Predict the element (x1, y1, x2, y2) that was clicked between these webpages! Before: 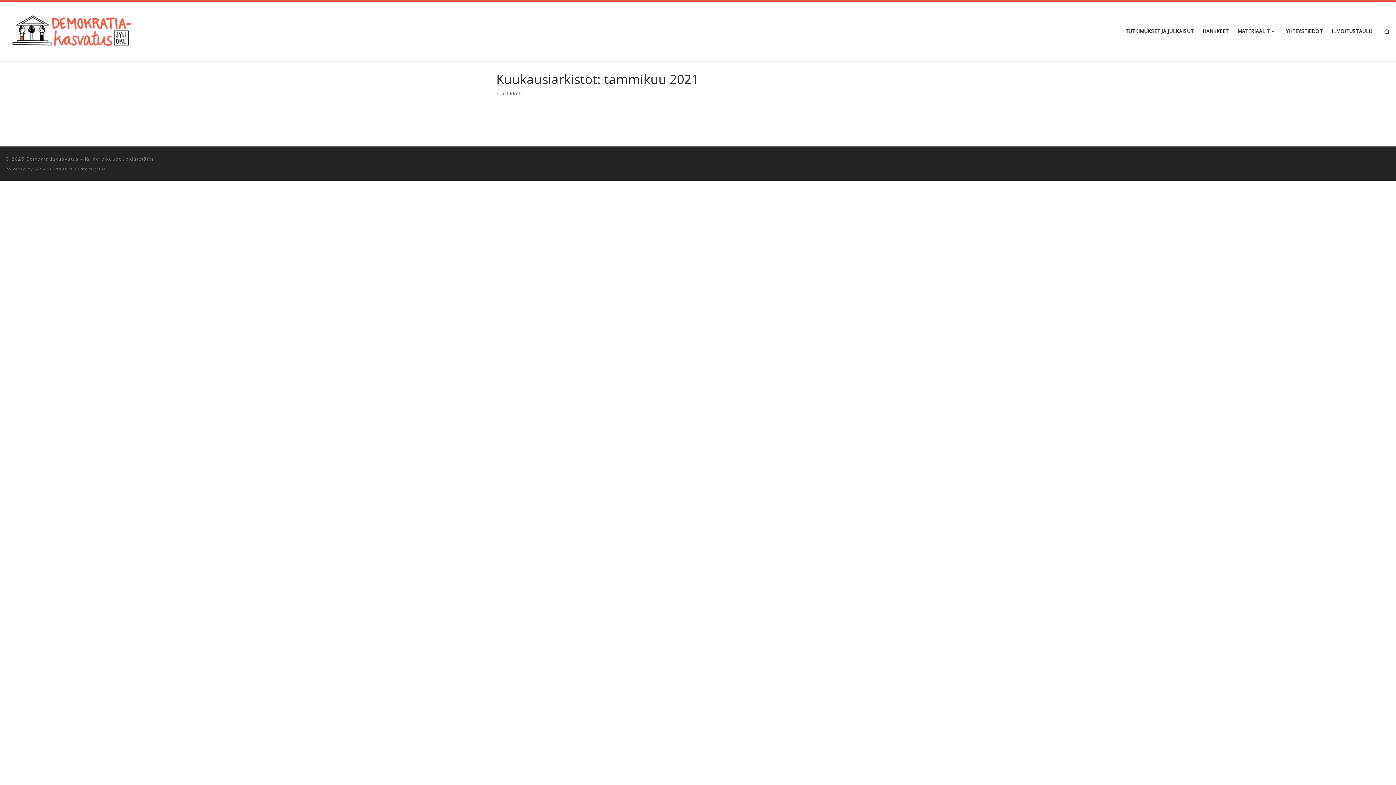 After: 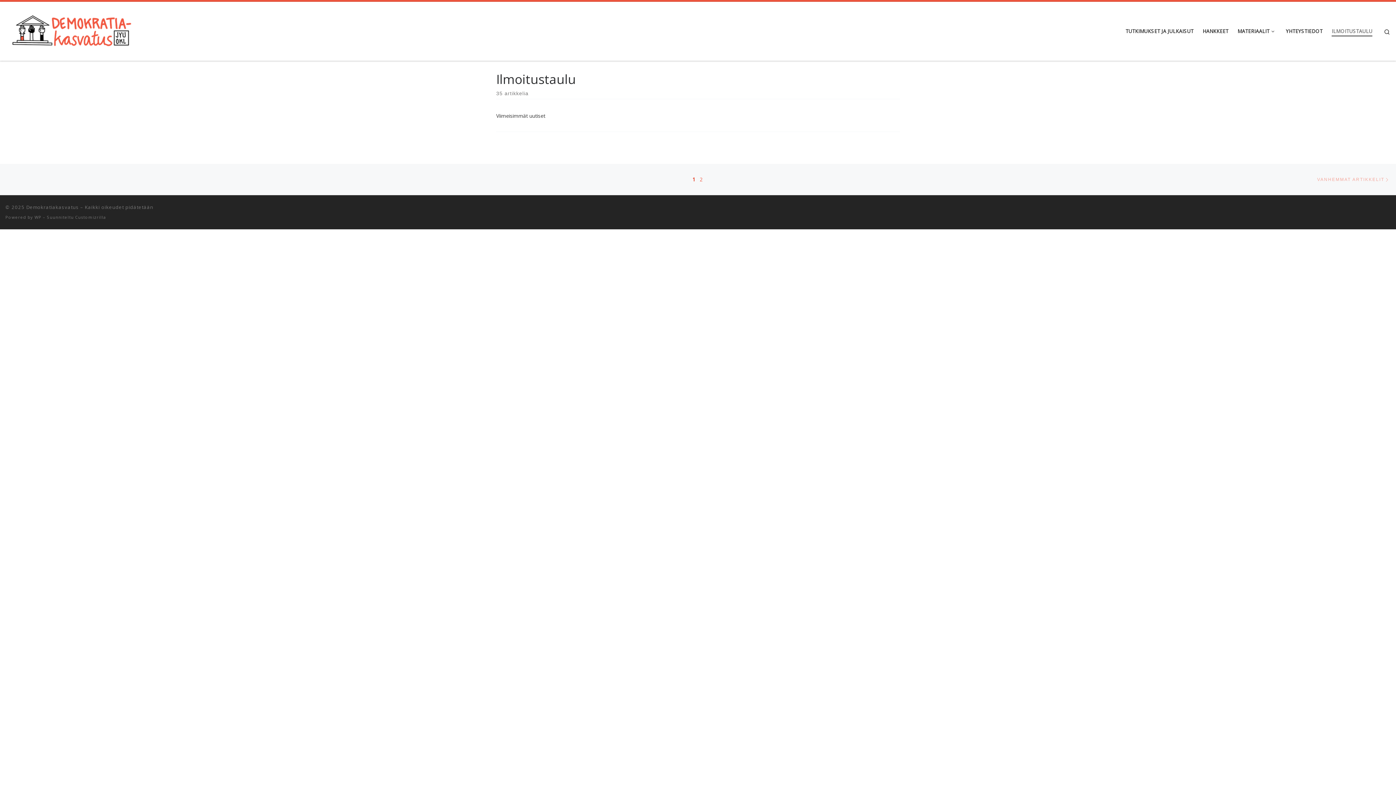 Action: label: ILMOITUSTAULU bbox: (1329, 23, 1375, 38)